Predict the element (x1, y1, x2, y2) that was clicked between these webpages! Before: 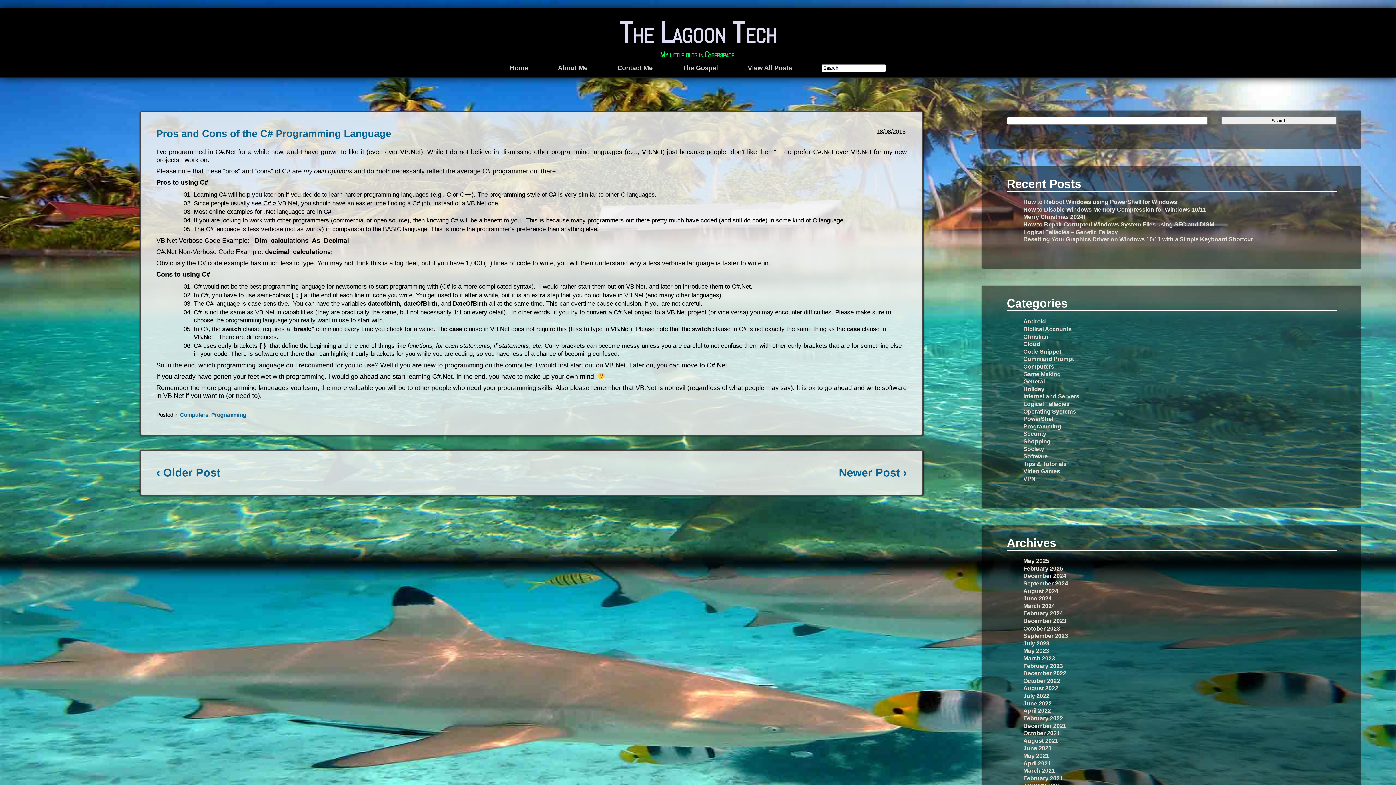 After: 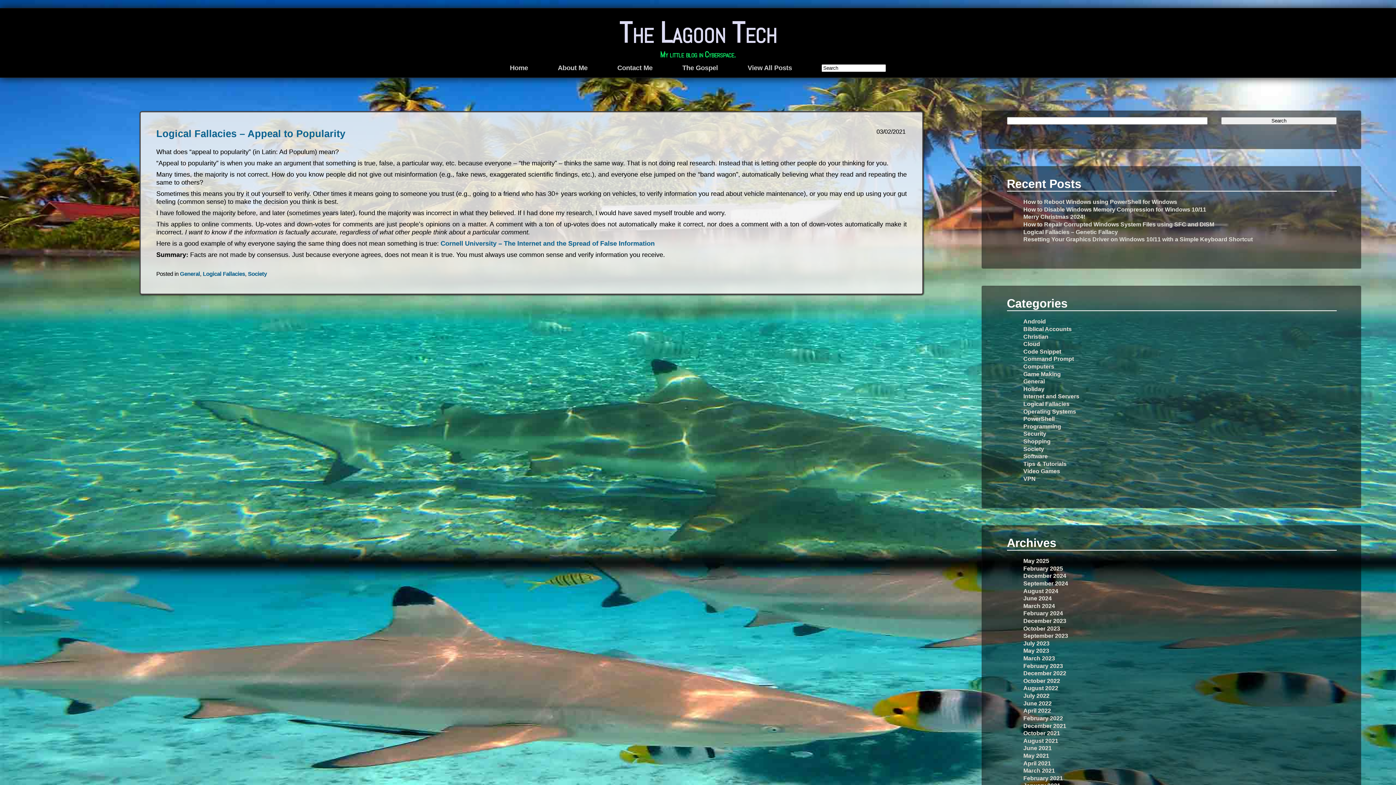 Action: label: February 2021 bbox: (1023, 775, 1063, 781)